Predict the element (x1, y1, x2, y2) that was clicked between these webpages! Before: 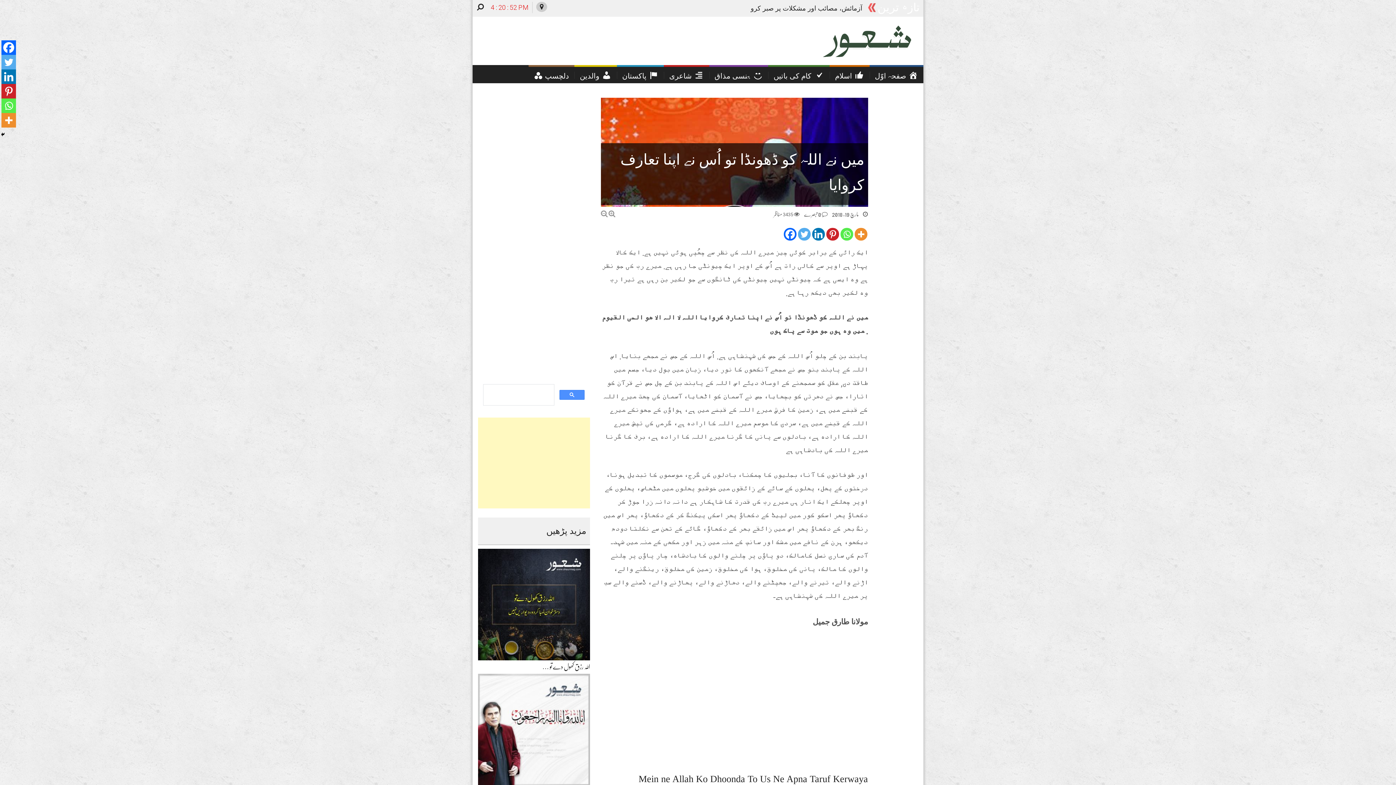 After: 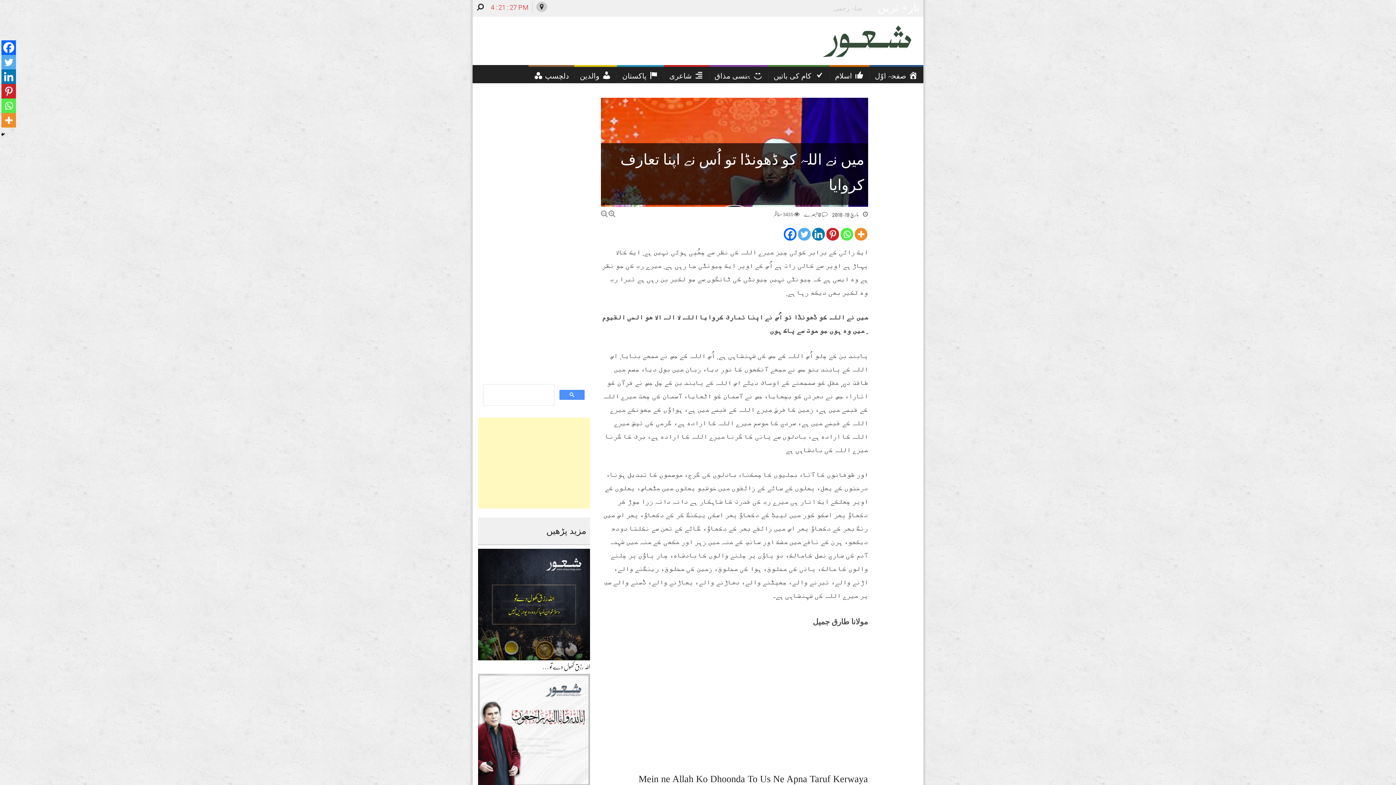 Action: bbox: (840, 227, 853, 240) label: Whatsapp